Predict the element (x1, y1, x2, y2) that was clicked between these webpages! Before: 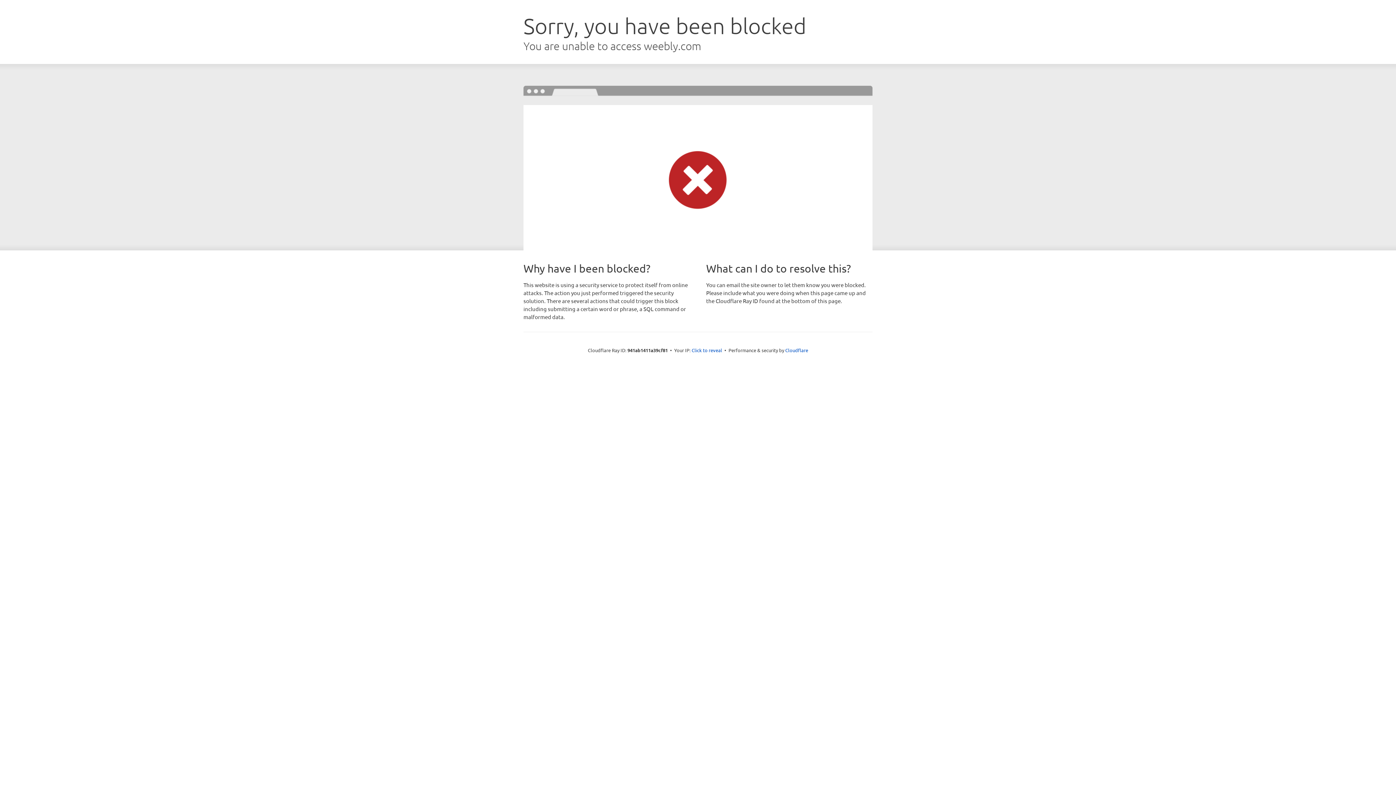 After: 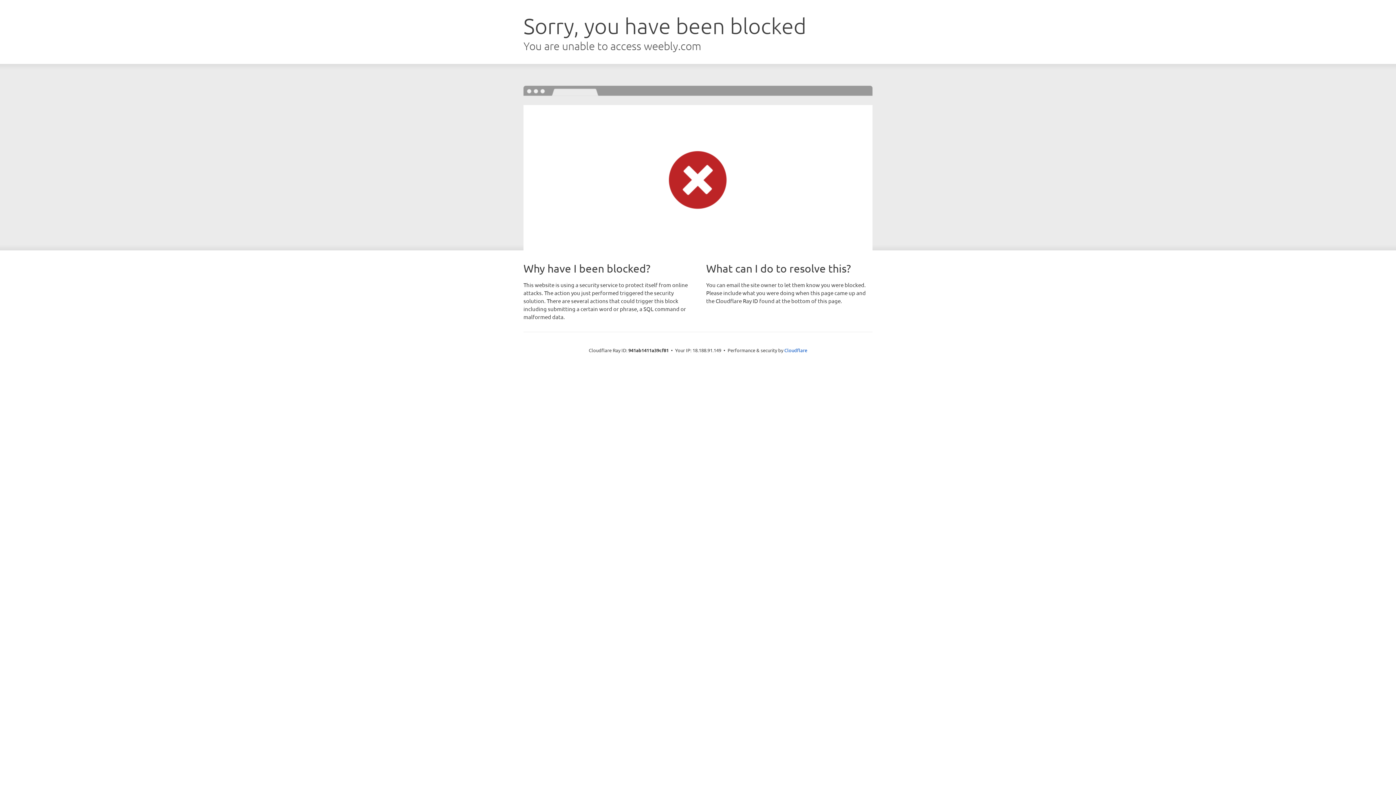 Action: bbox: (691, 346, 722, 353) label: Click to reveal